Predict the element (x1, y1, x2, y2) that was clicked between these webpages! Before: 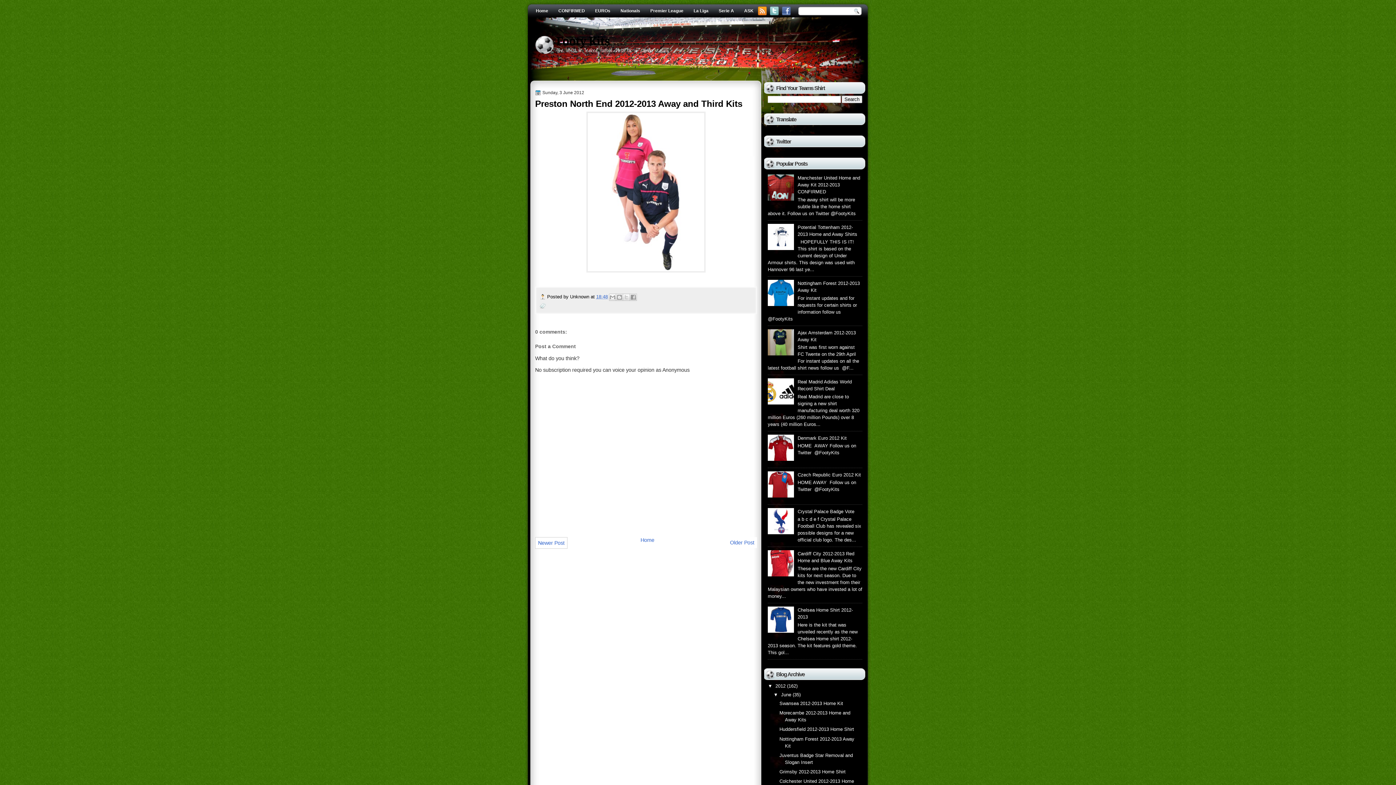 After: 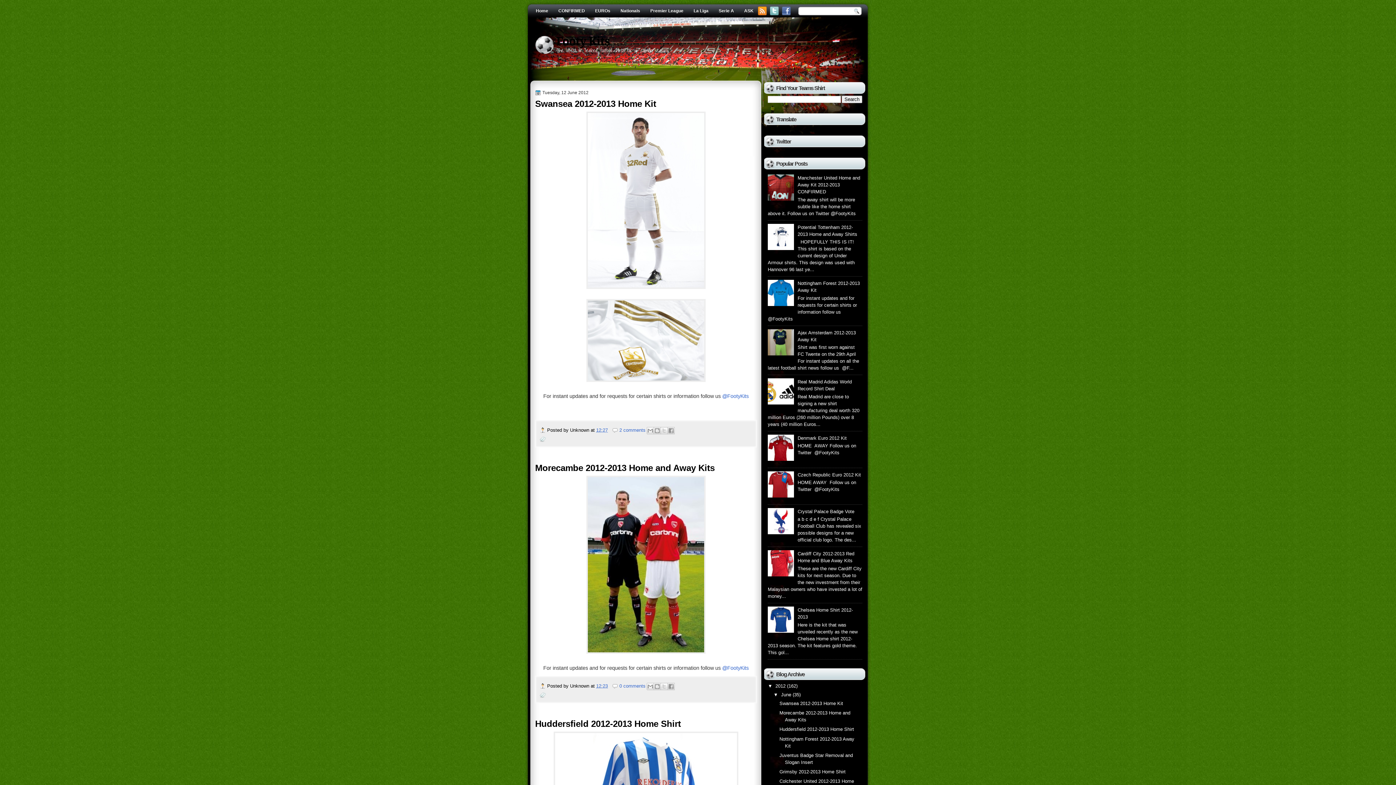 Action: label: 2012 bbox: (775, 683, 785, 688)